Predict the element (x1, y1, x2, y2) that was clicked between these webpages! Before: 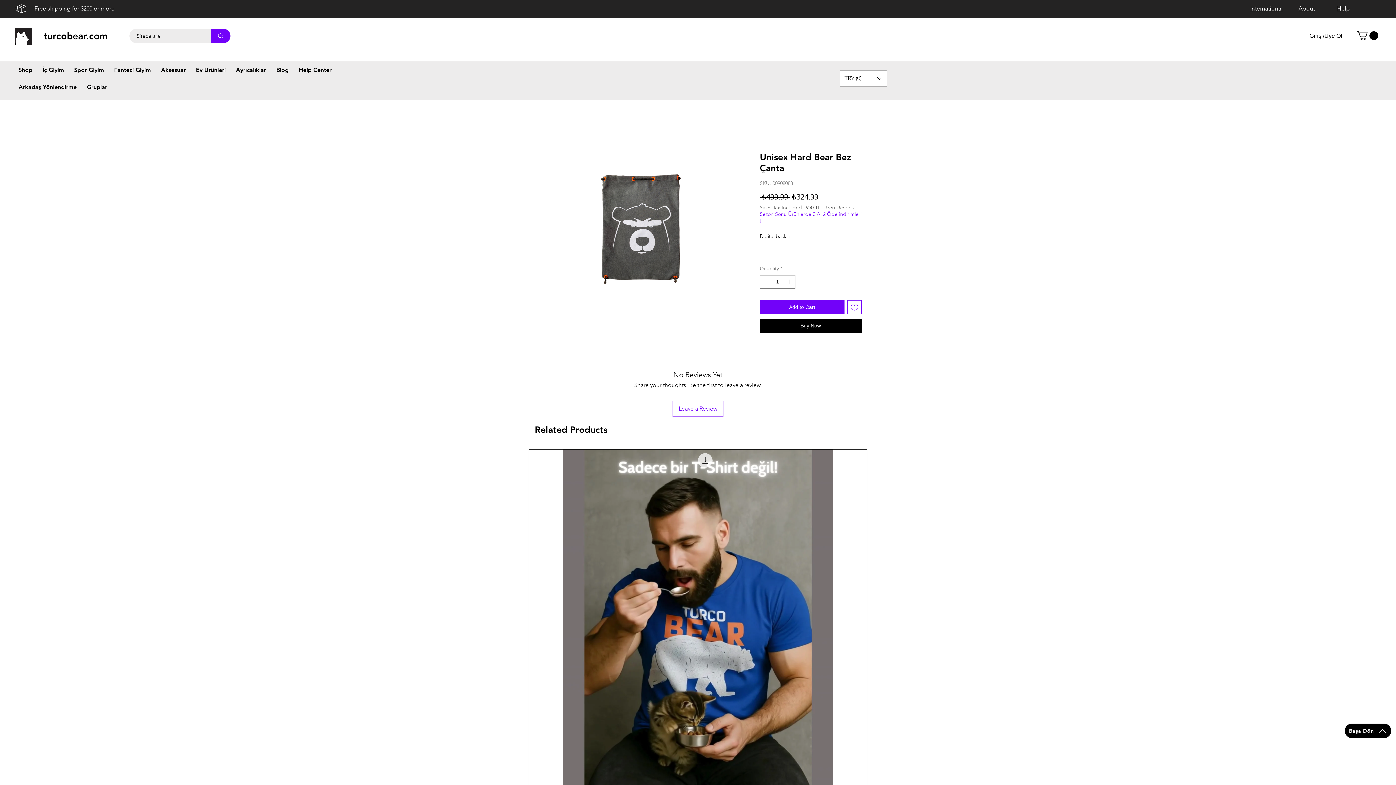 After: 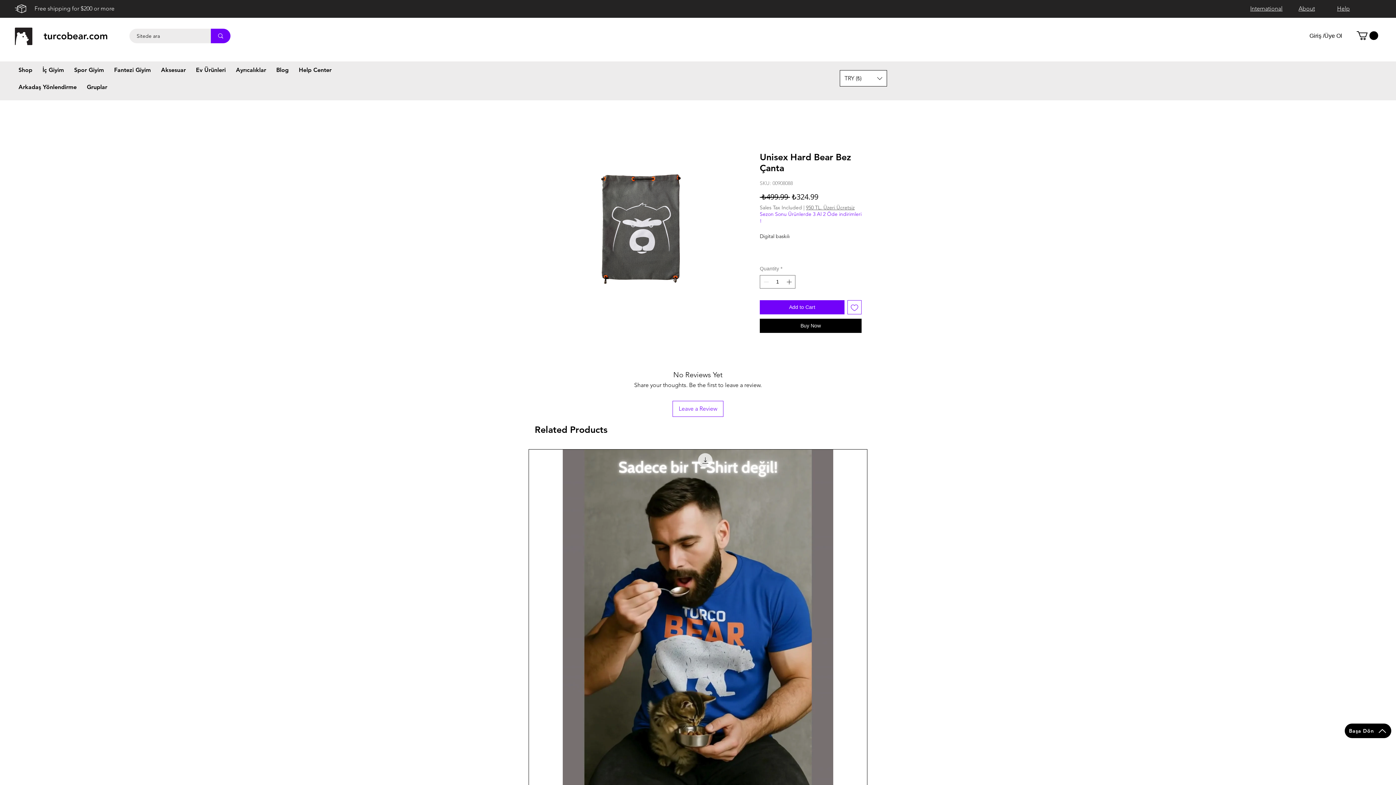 Action: bbox: (840, 70, 887, 86) label: Currency Converter